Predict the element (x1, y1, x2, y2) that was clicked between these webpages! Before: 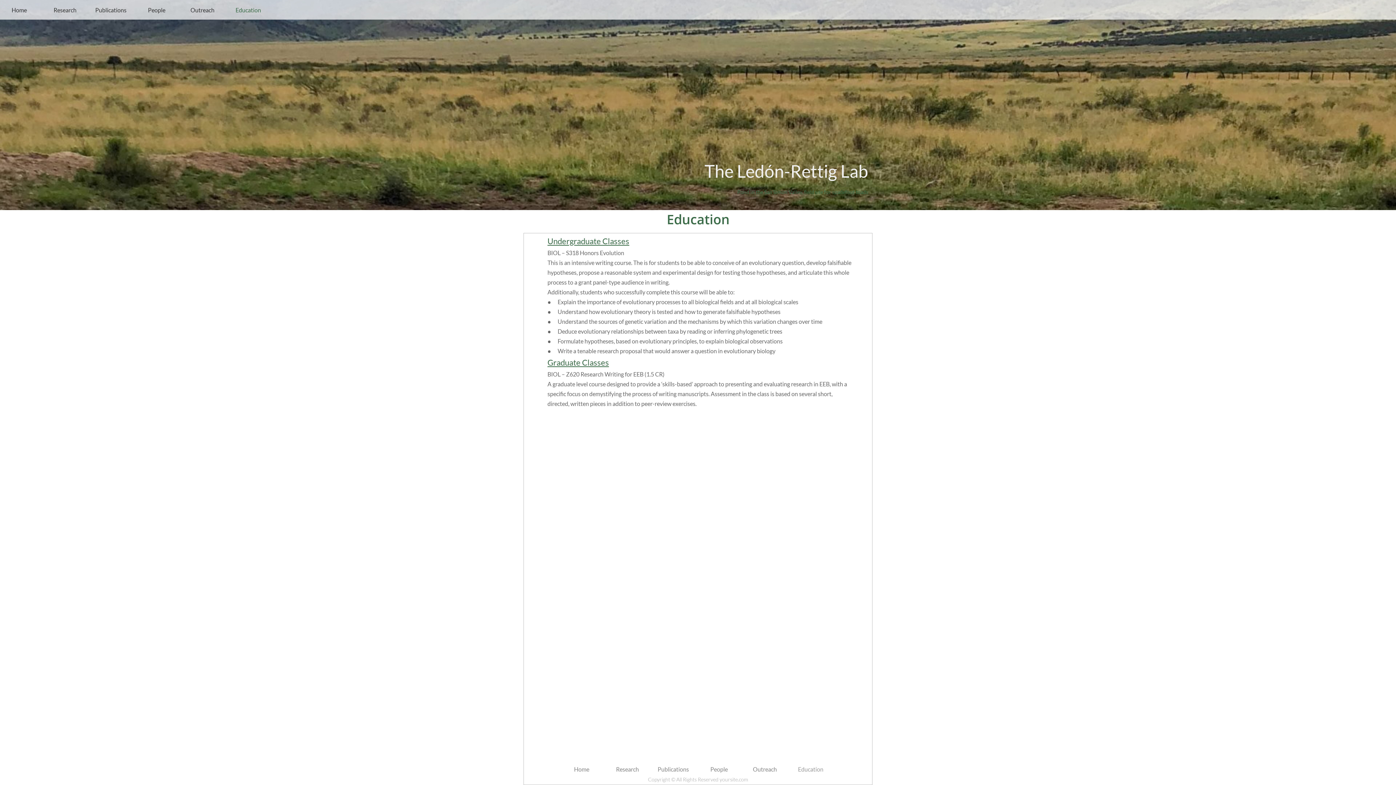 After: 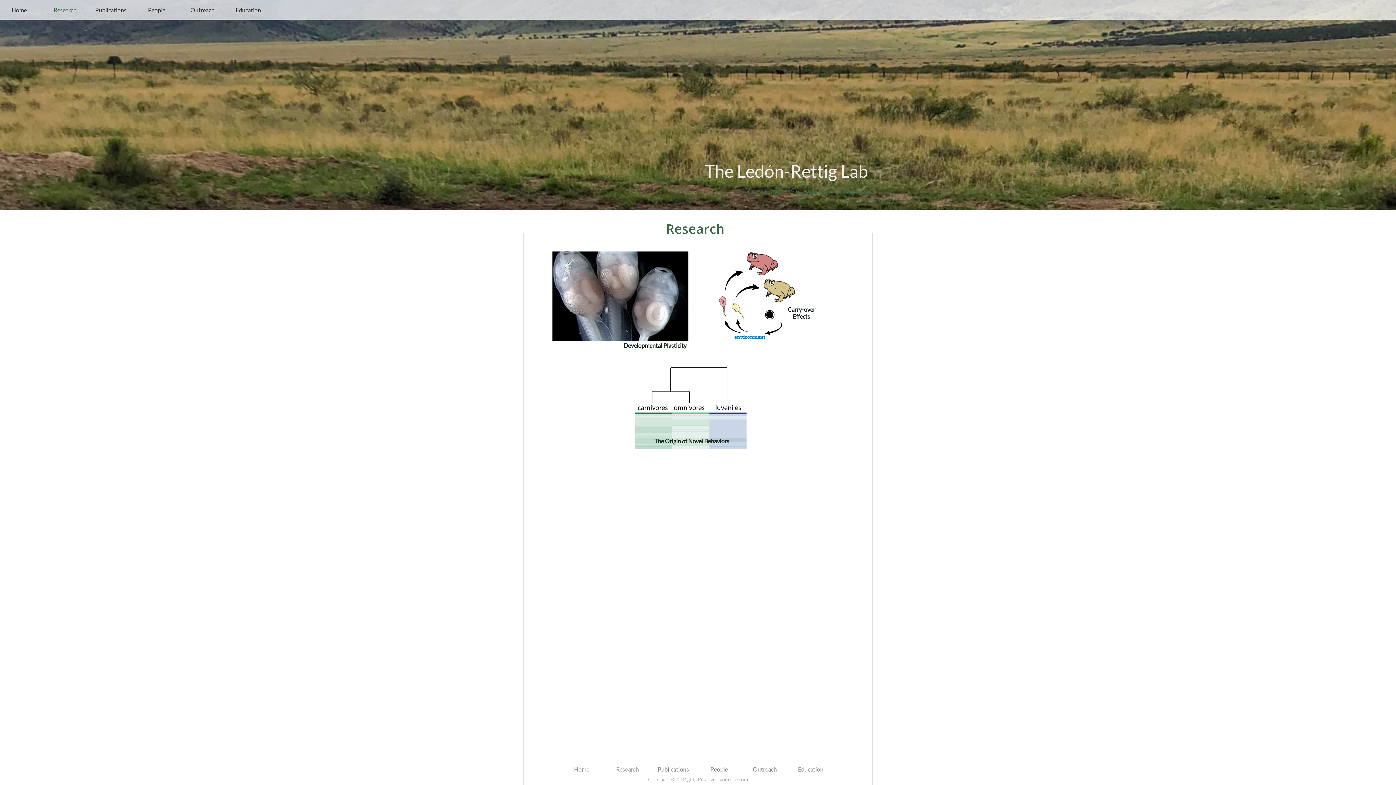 Action: bbox: (45, 0, 84, 19) label: Research